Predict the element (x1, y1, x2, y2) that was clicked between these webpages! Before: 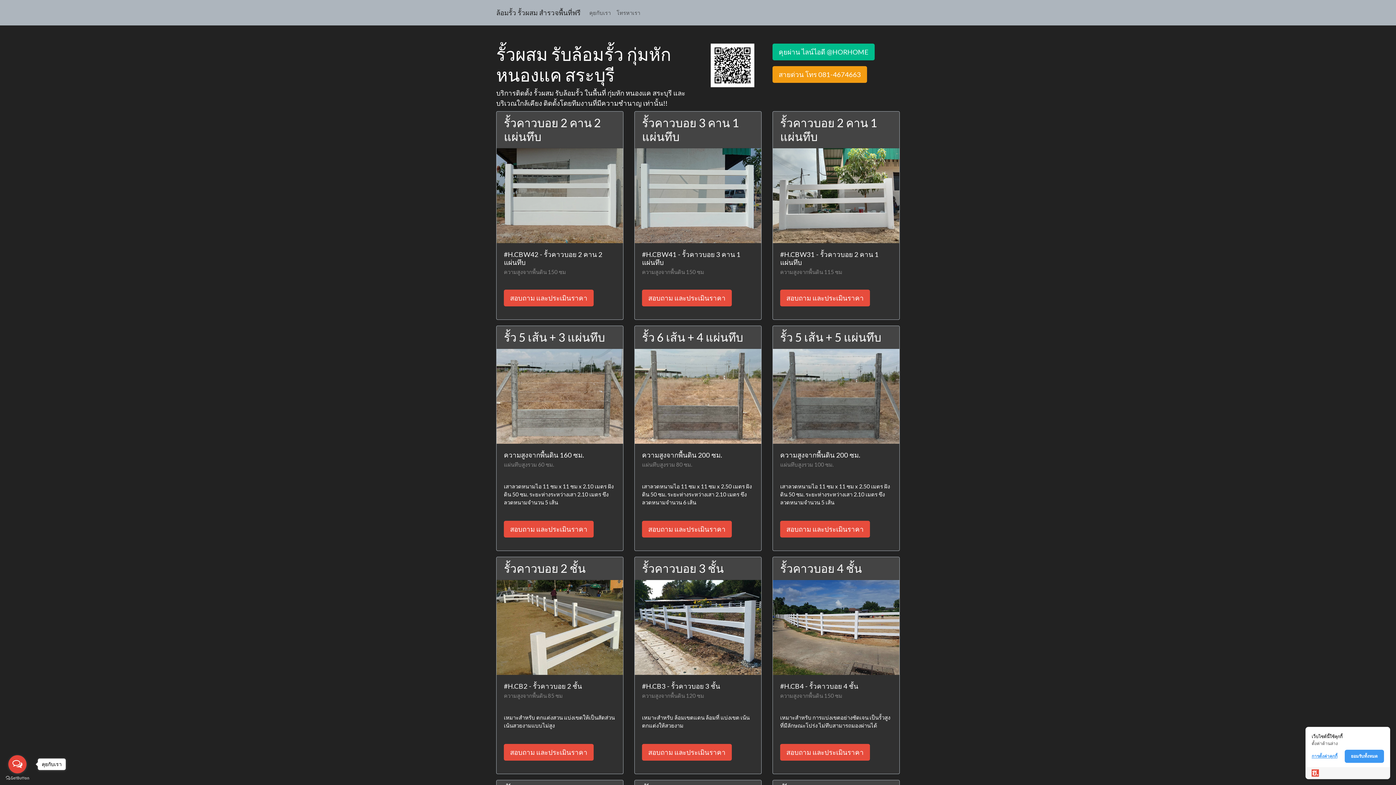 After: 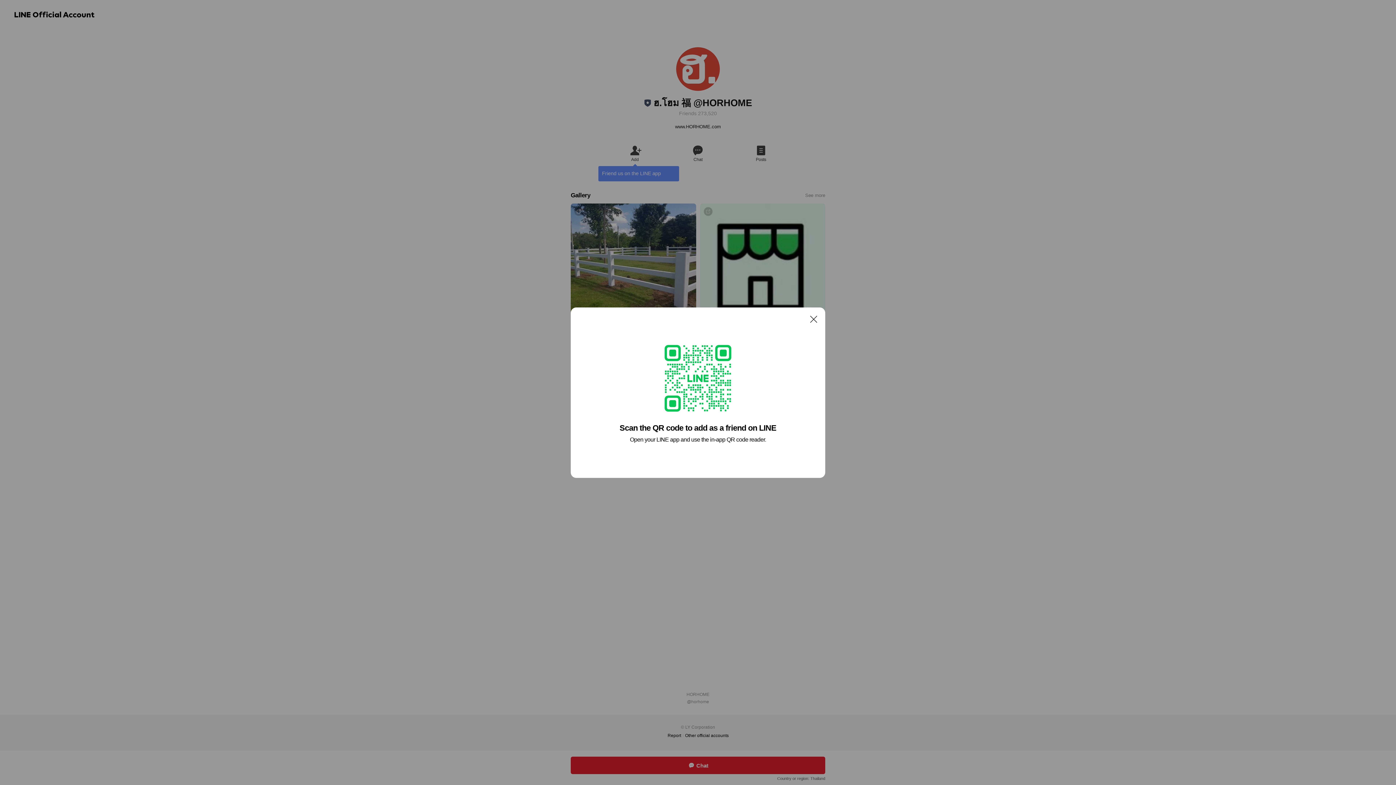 Action: bbox: (634, 148, 761, 243)